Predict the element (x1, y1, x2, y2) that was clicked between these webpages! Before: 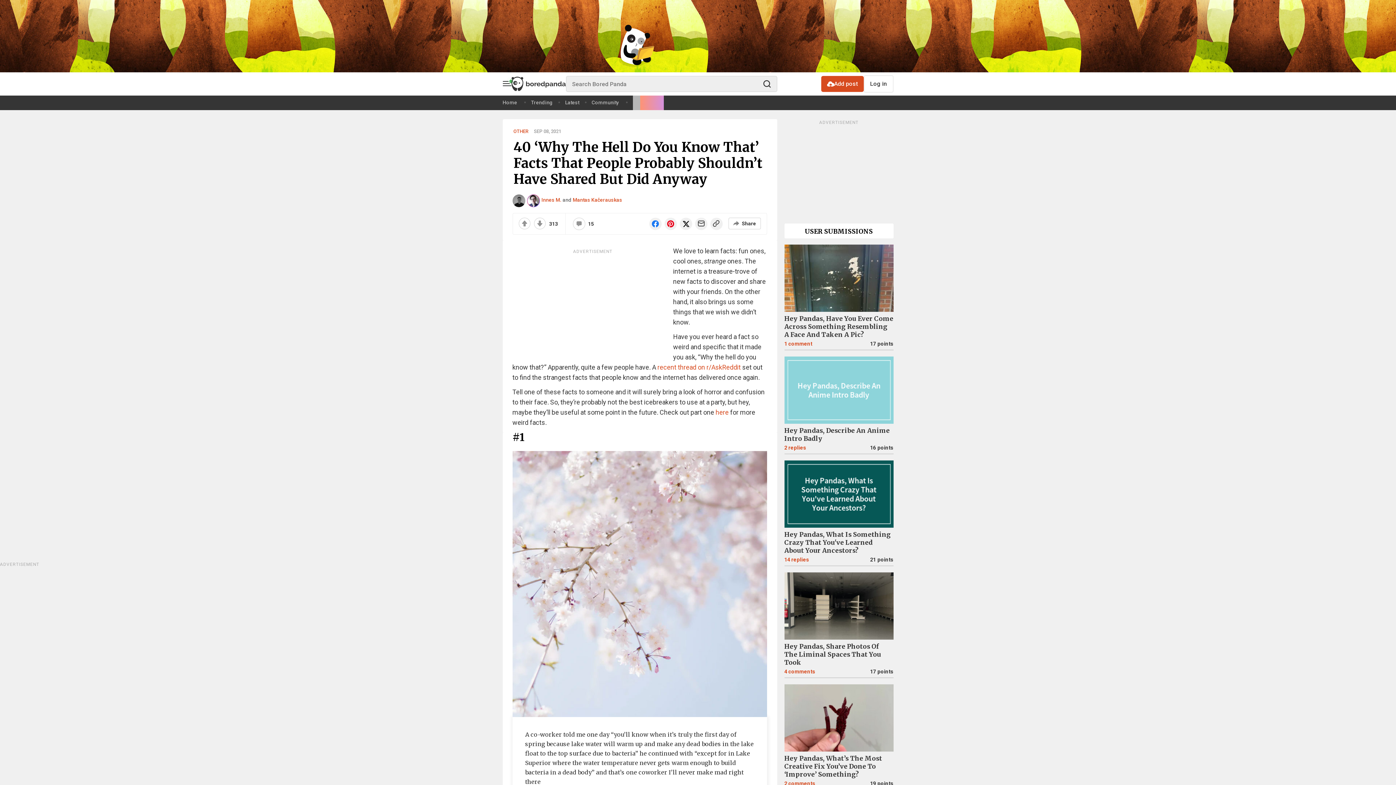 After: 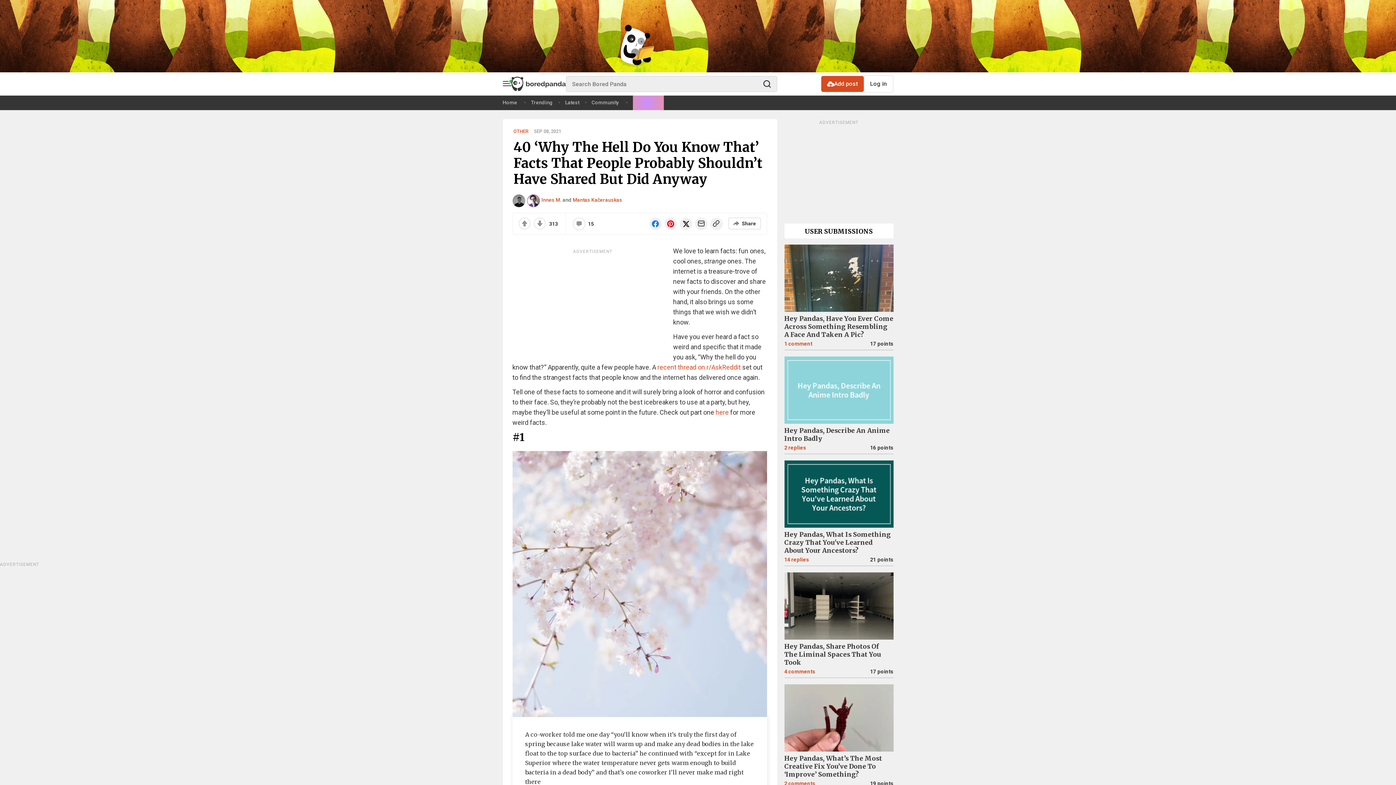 Action: label: recent thread on r/AskReddit bbox: (657, 363, 740, 371)